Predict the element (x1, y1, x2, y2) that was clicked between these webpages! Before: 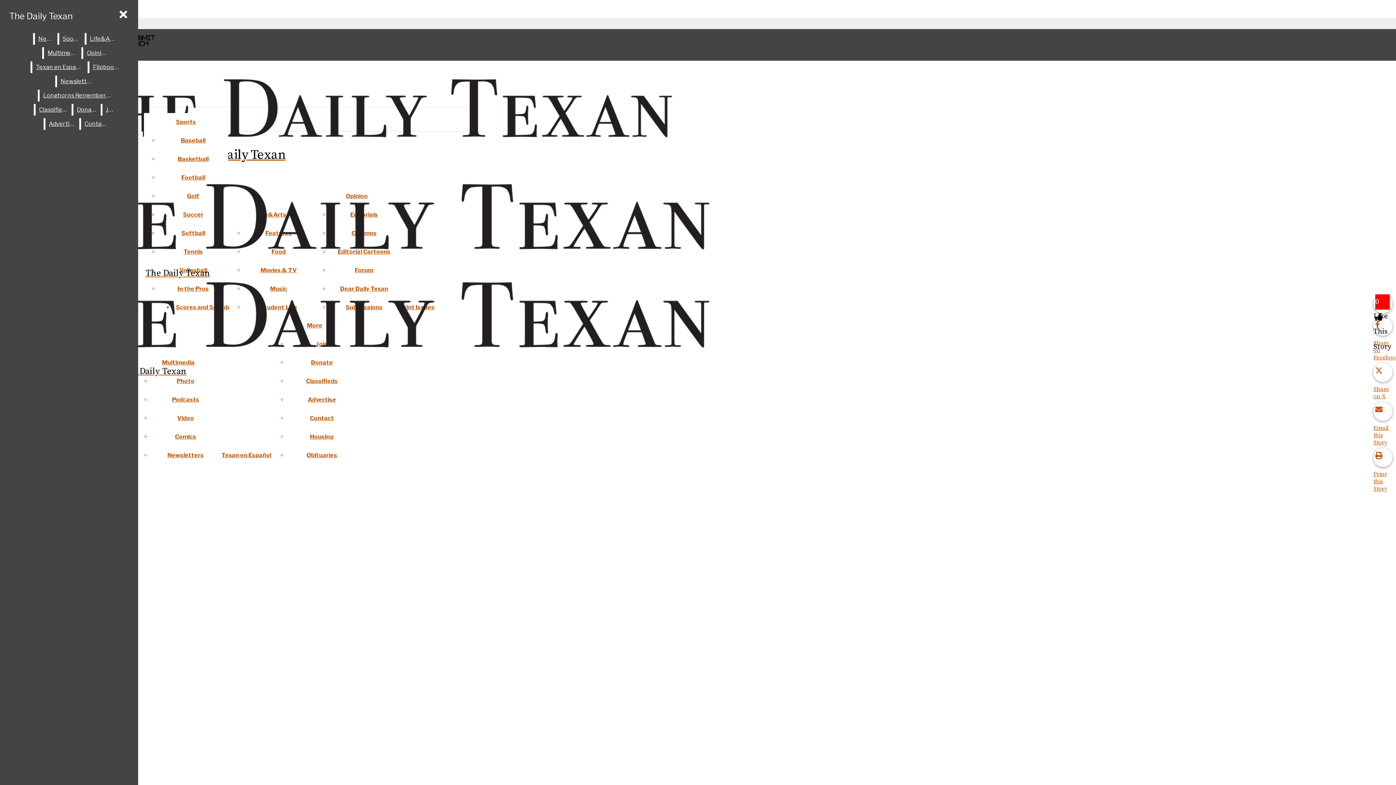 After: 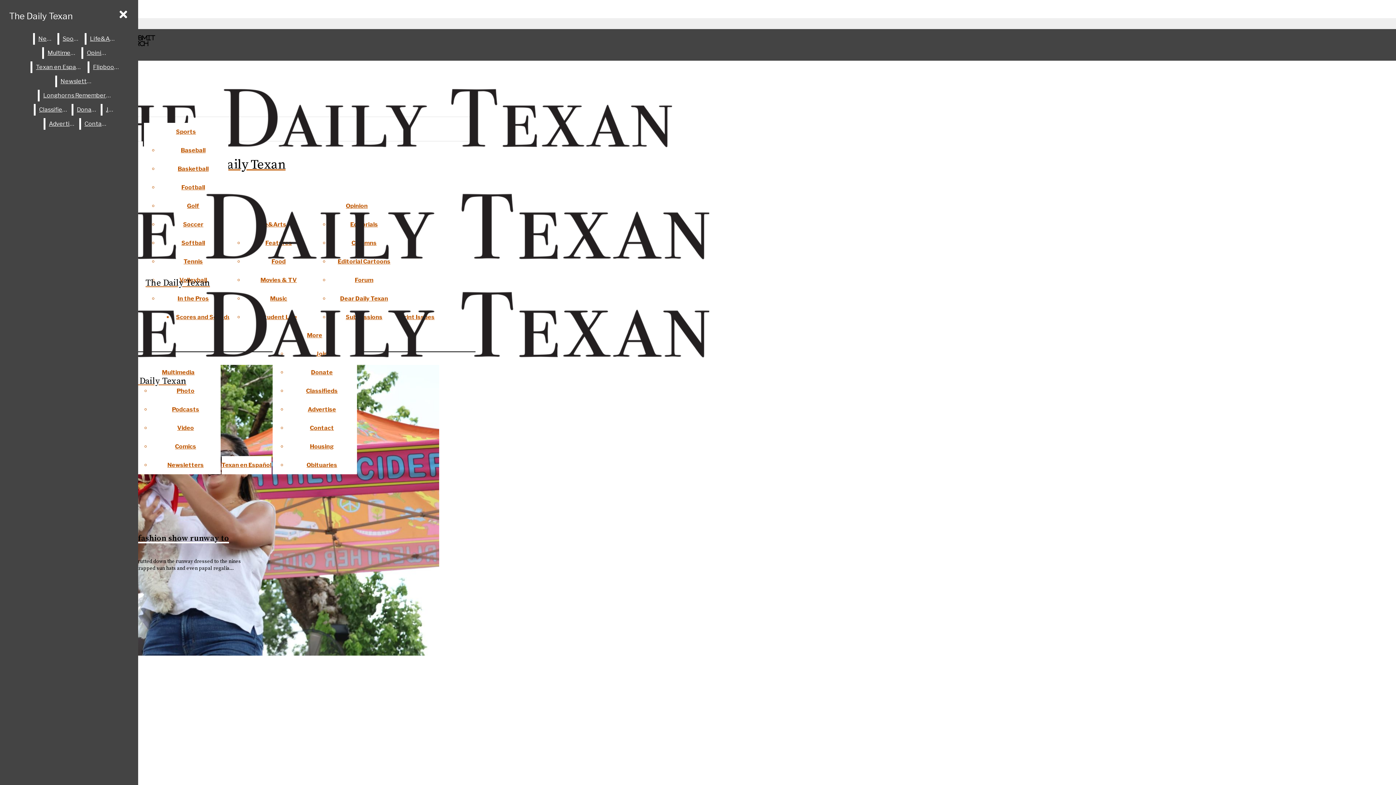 Action: label: The Daily Texan bbox: (2, 268, 305, 377)